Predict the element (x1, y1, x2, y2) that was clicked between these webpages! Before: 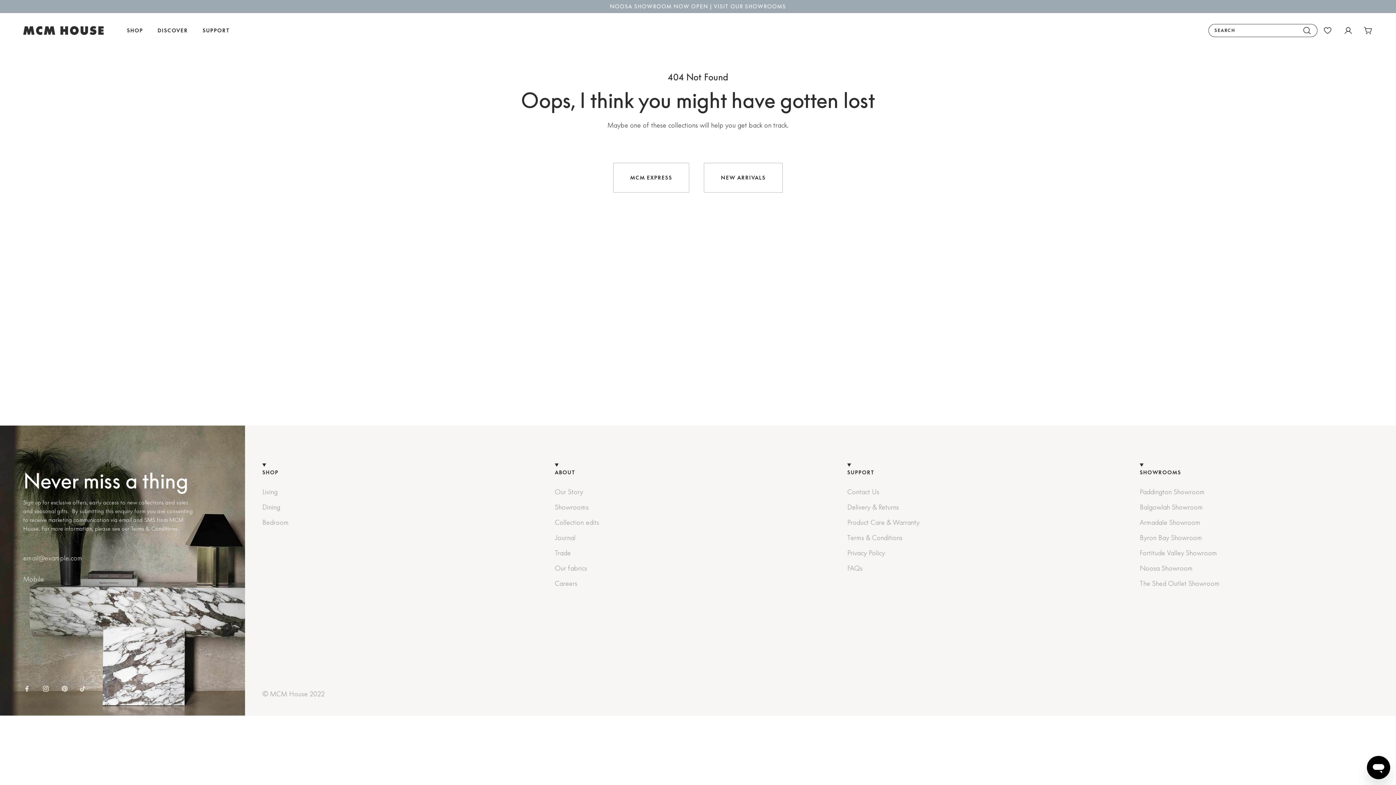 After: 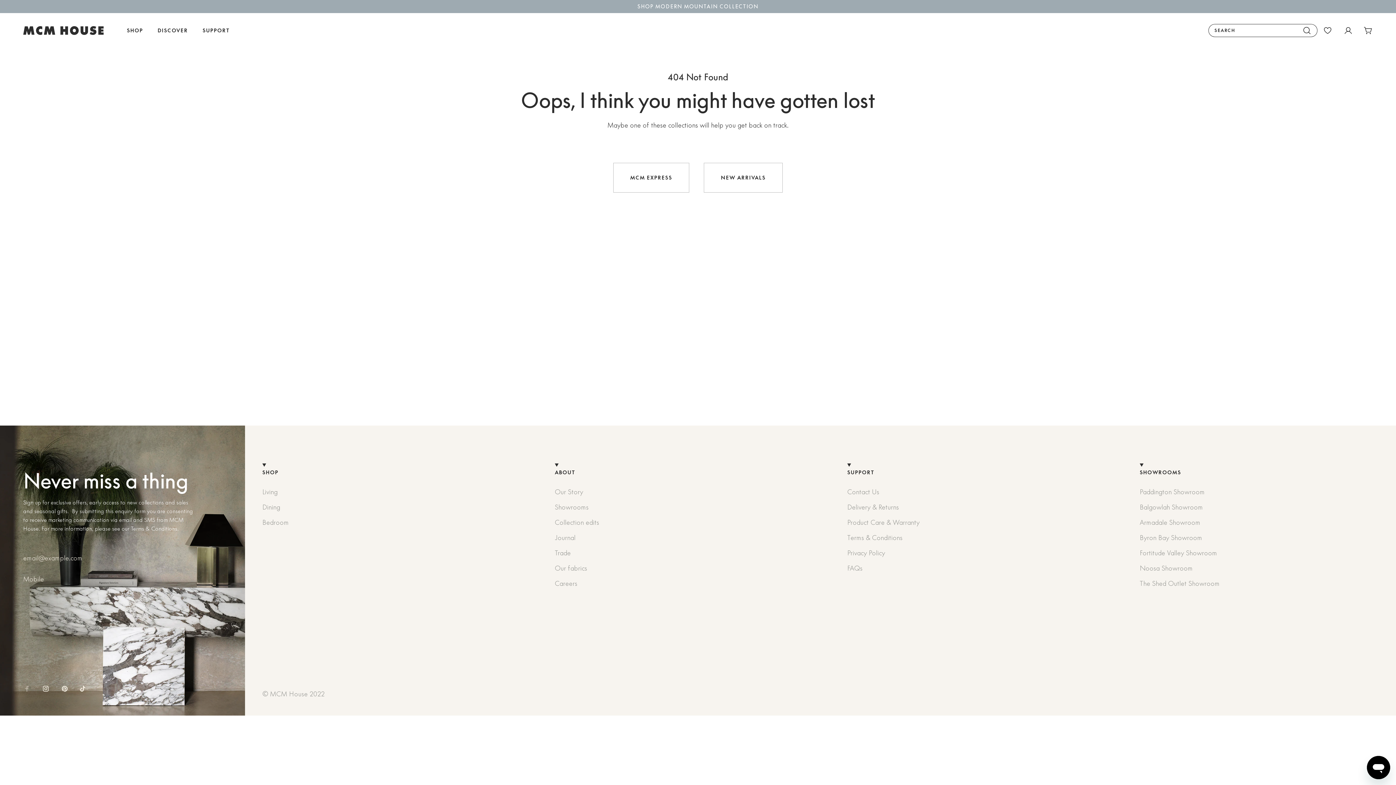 Action: bbox: (23, 685, 30, 692)